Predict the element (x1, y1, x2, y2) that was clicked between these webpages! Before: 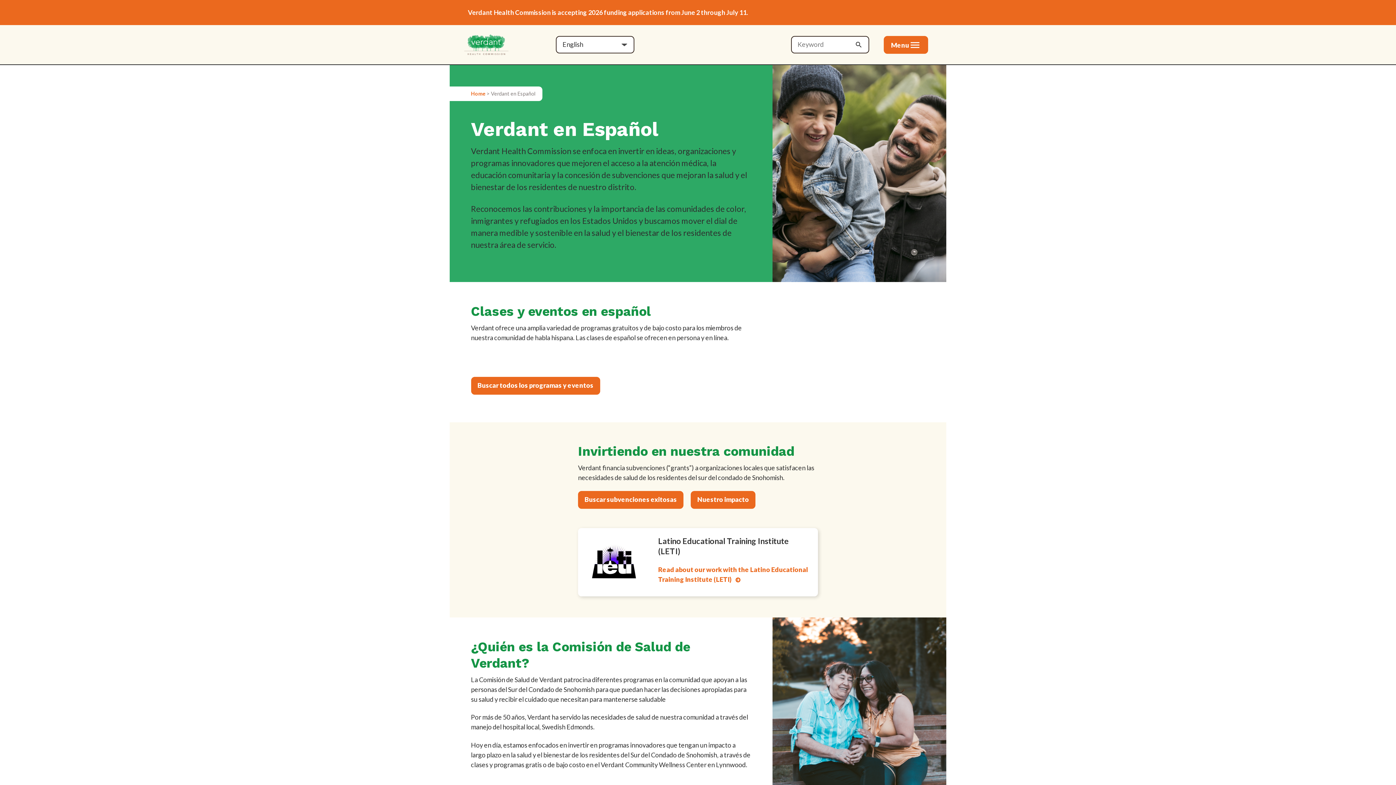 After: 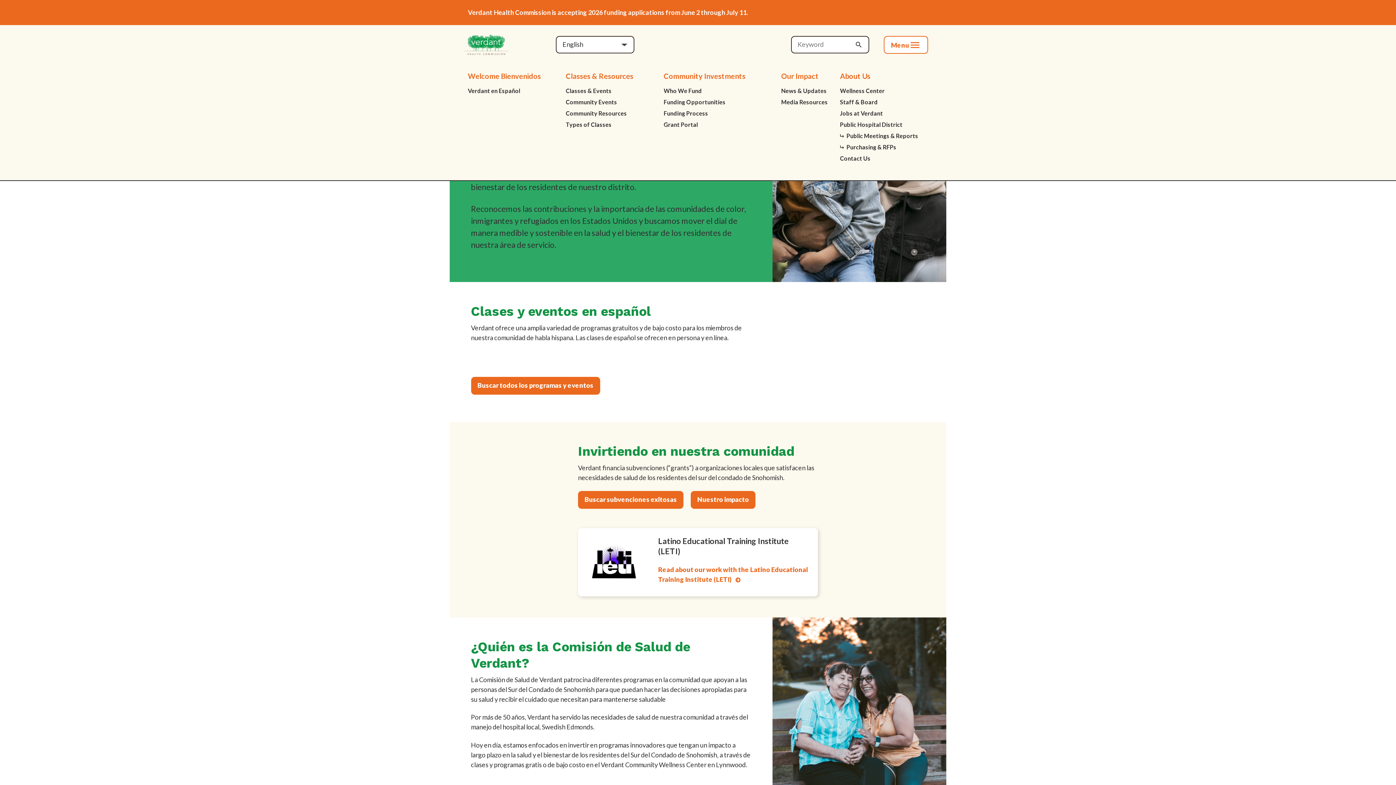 Action: label: Menu
 bbox: (884, 35, 928, 53)